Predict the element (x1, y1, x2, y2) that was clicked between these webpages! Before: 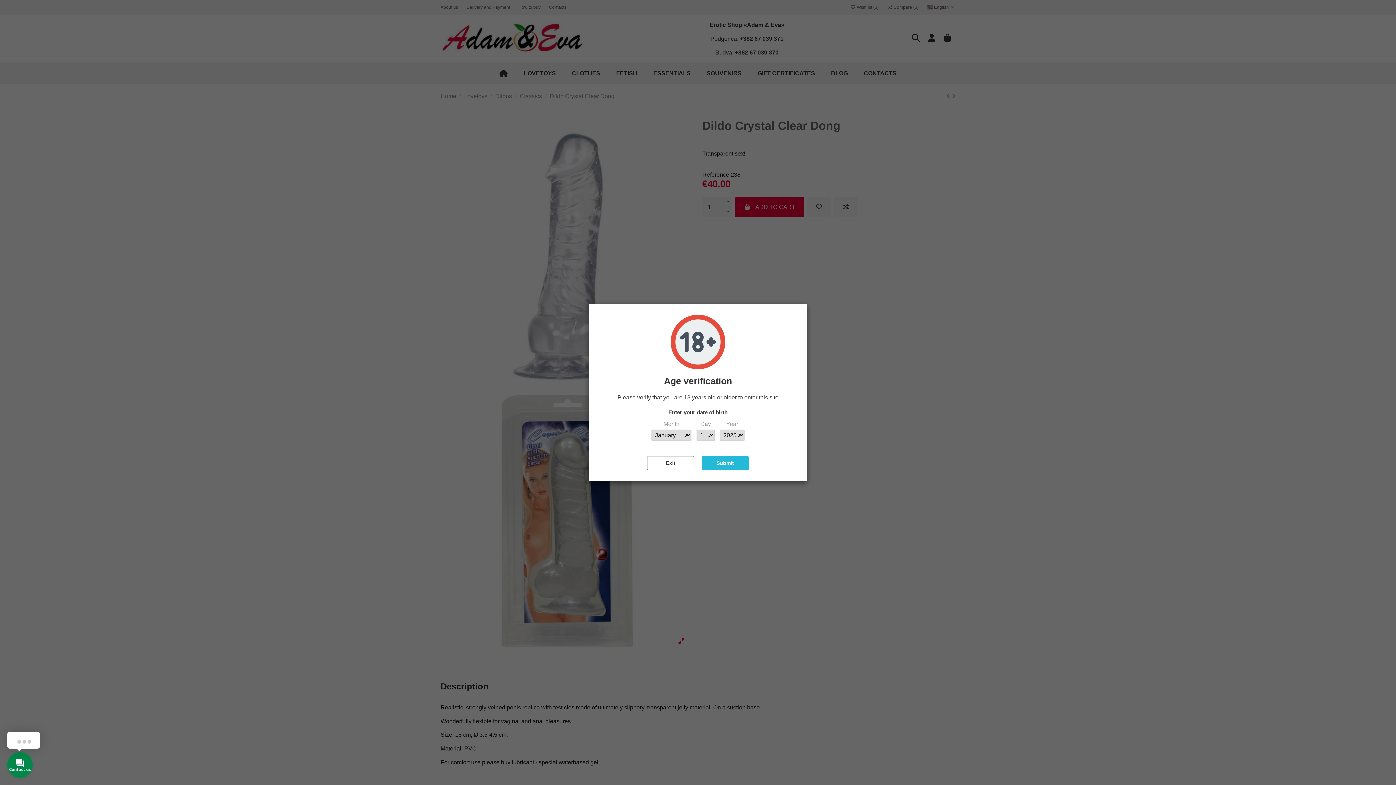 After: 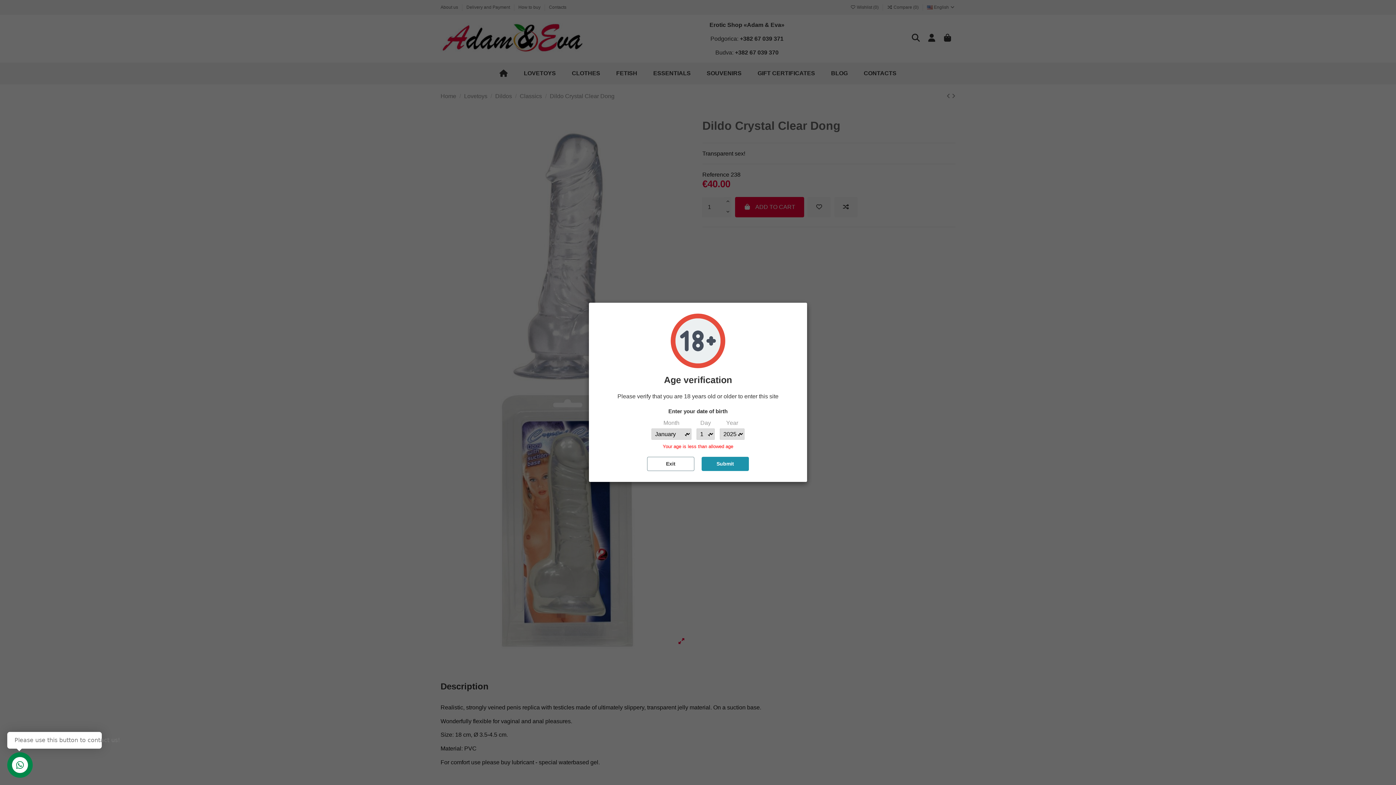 Action: label: Submit bbox: (701, 456, 749, 470)